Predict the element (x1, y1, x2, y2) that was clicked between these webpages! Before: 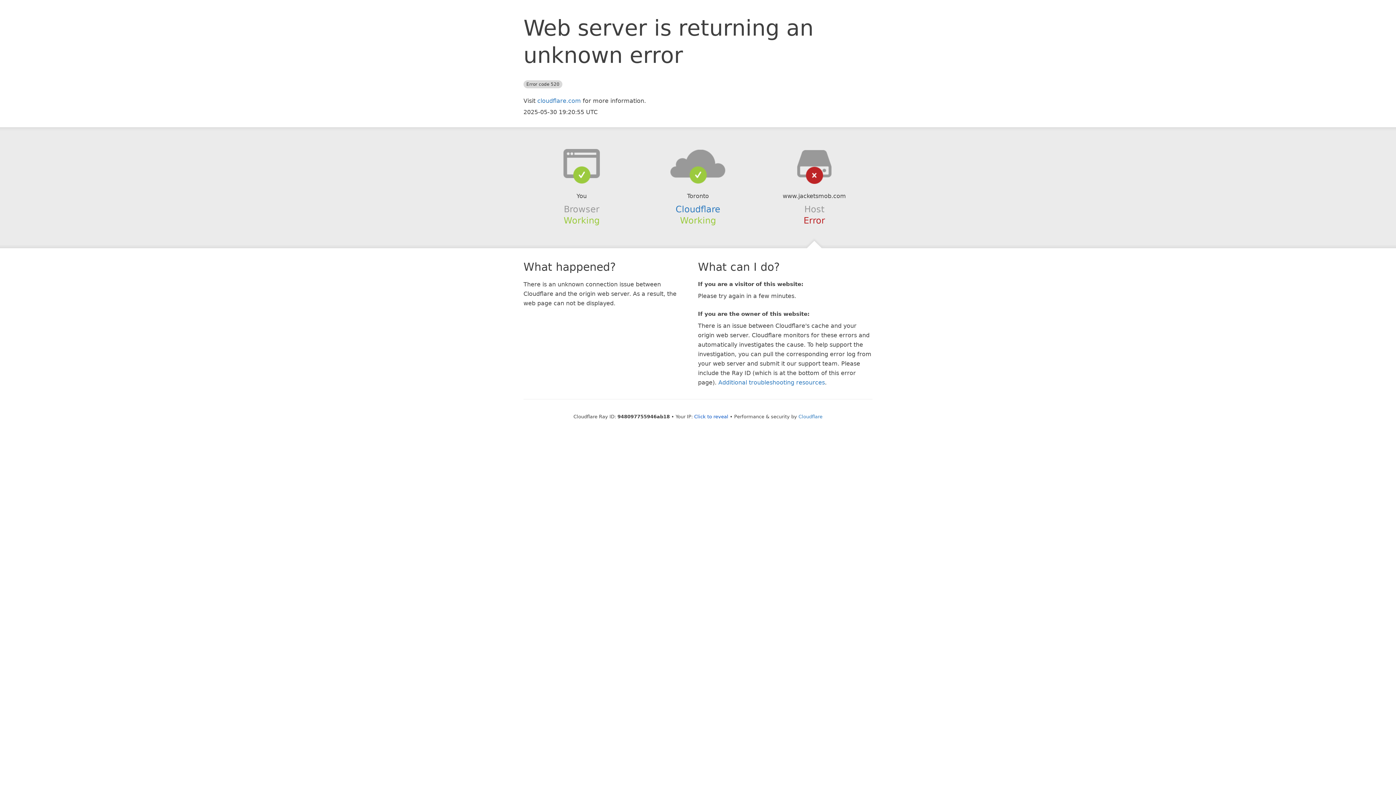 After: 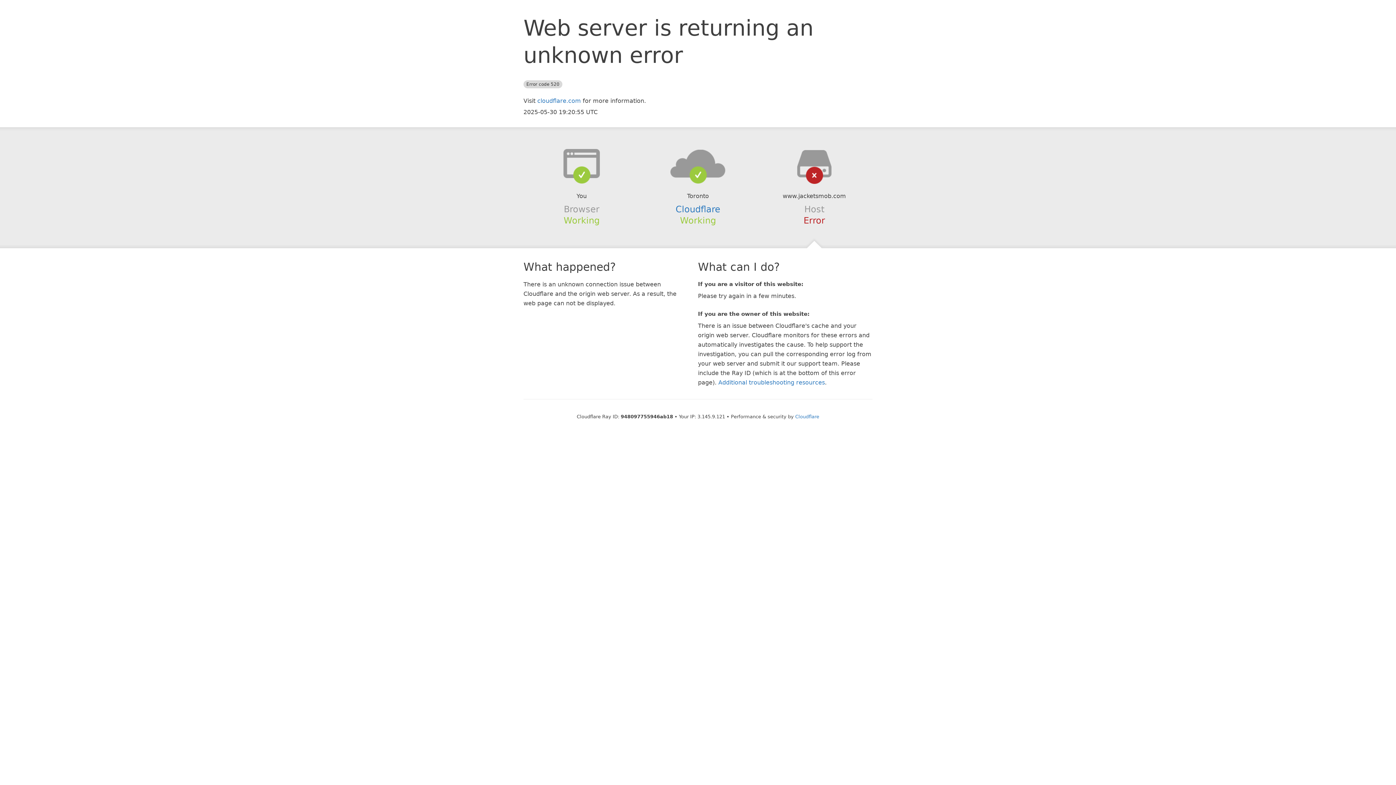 Action: label: Click to reveal bbox: (694, 414, 728, 419)